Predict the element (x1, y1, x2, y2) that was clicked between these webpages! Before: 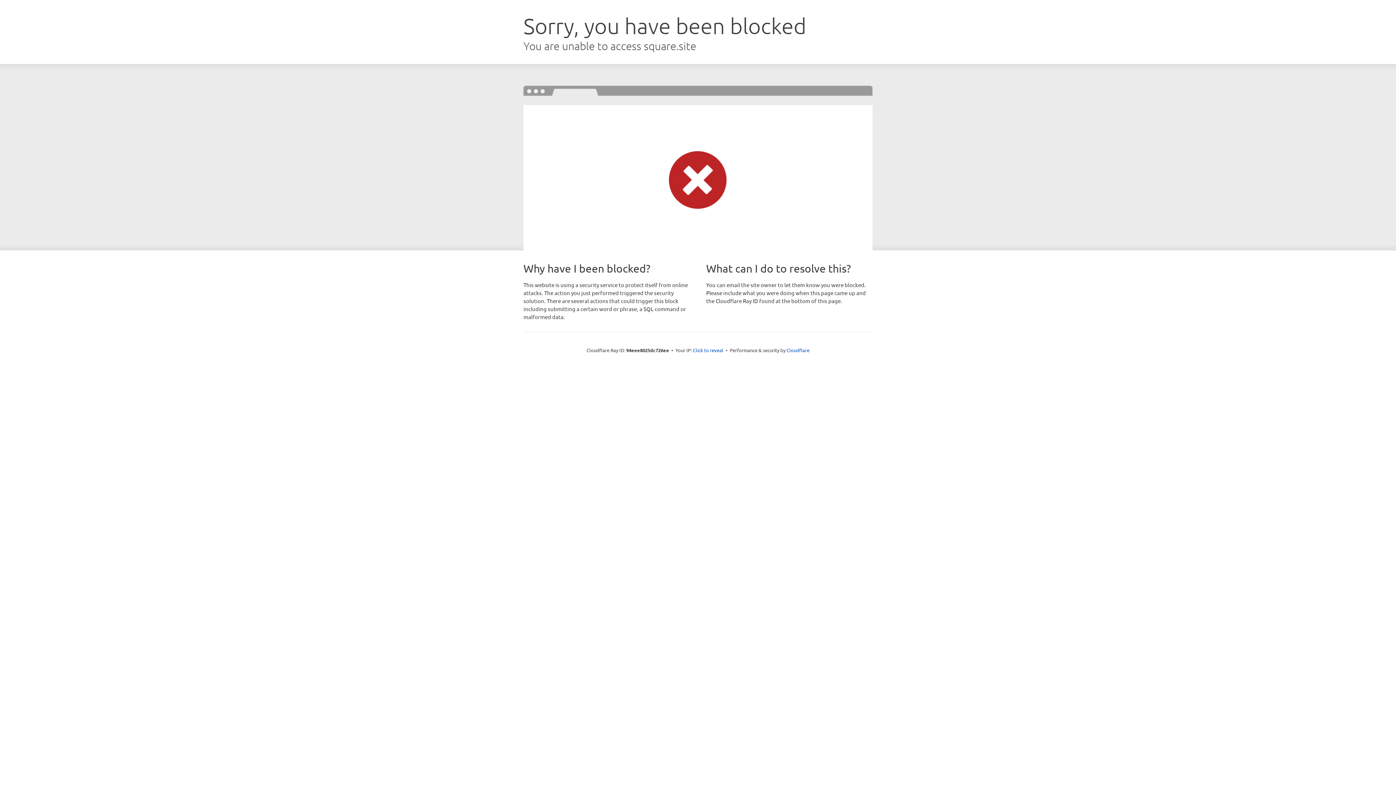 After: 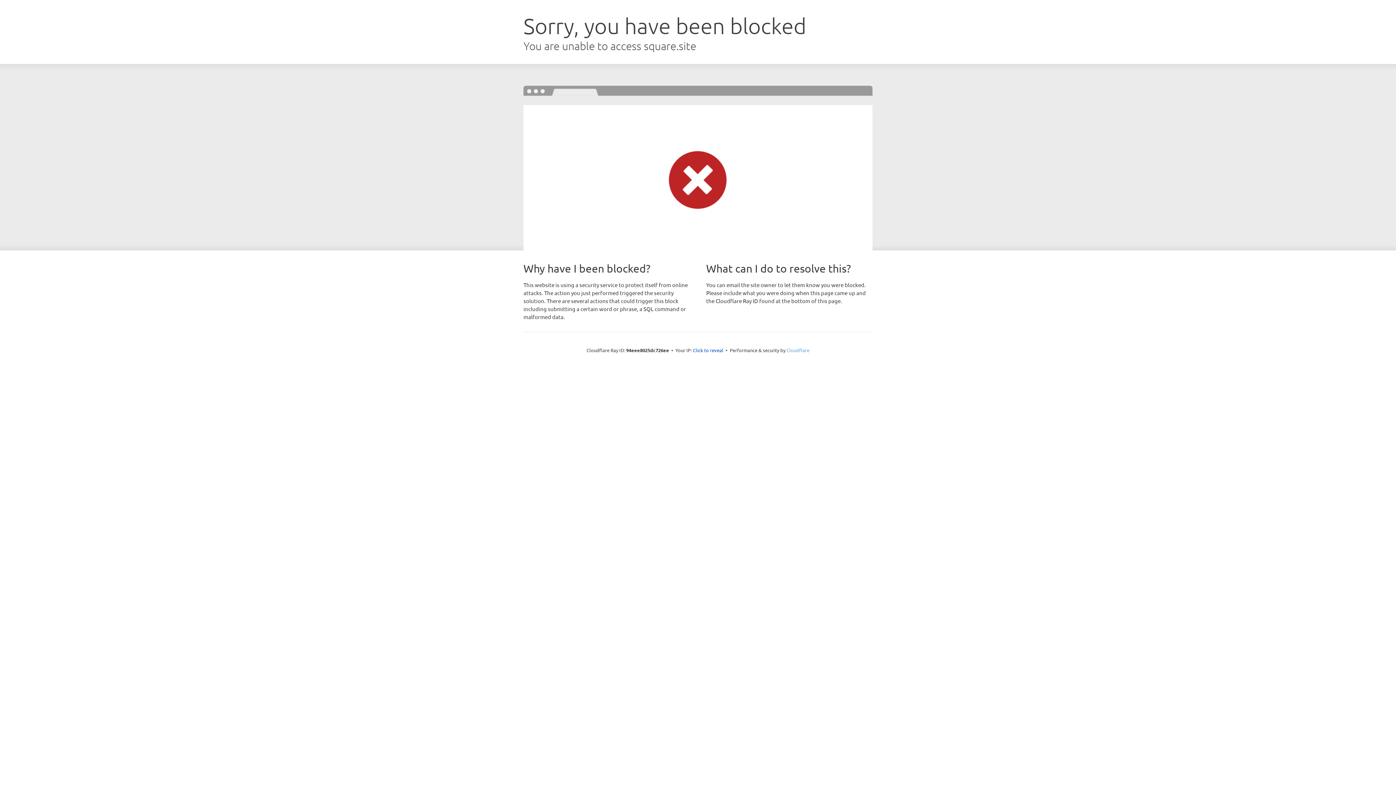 Action: bbox: (786, 347, 809, 353) label: Cloudflare